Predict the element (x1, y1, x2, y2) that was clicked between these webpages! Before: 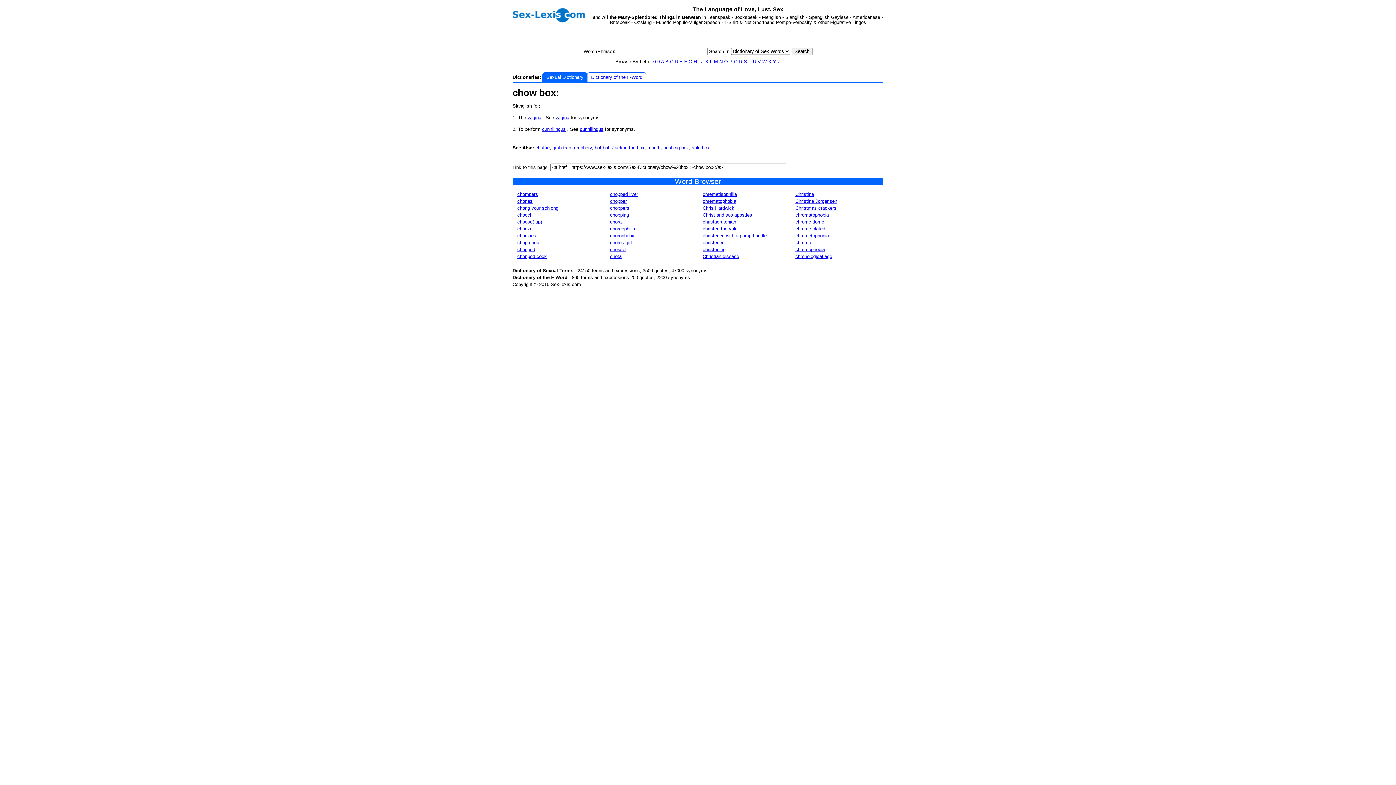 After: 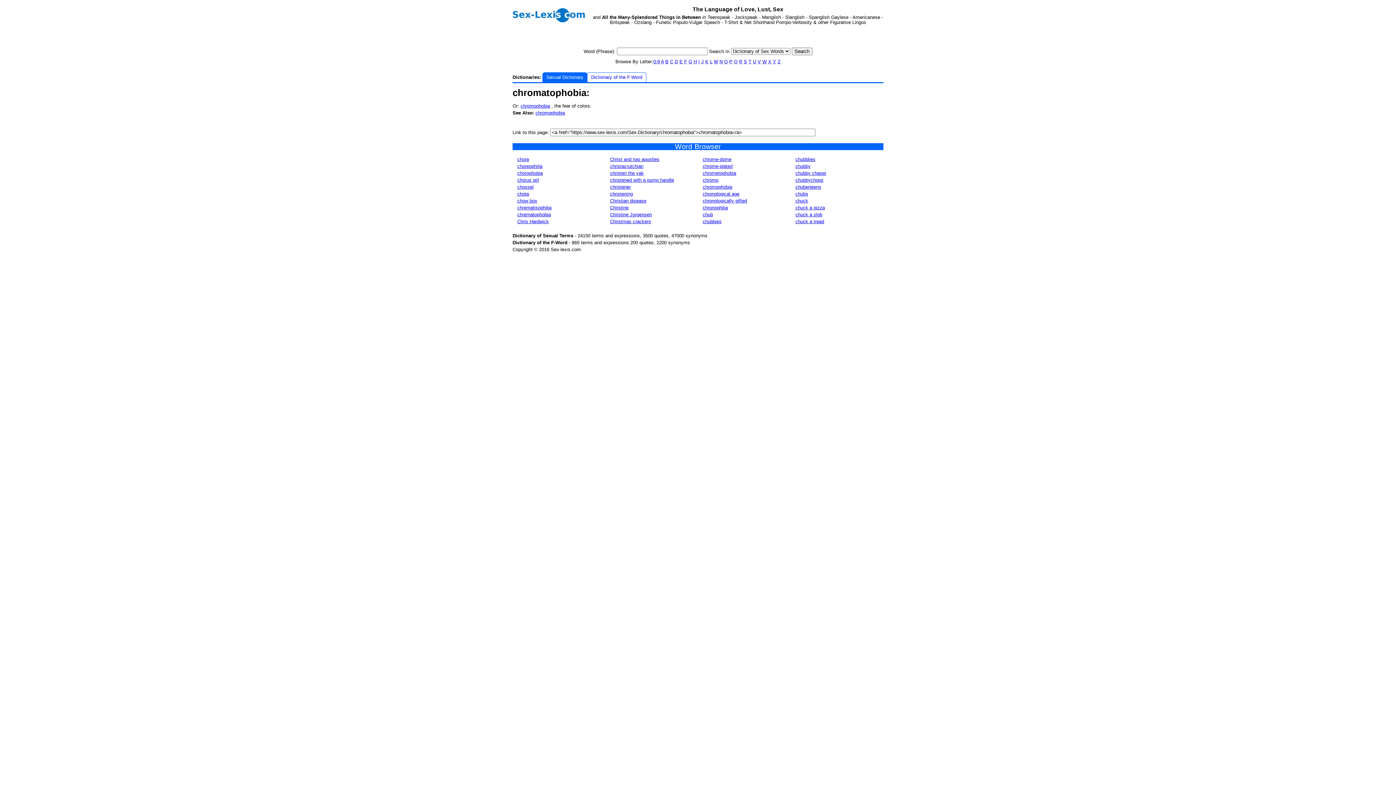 Action: bbox: (795, 212, 829, 217) label: chromatophobia